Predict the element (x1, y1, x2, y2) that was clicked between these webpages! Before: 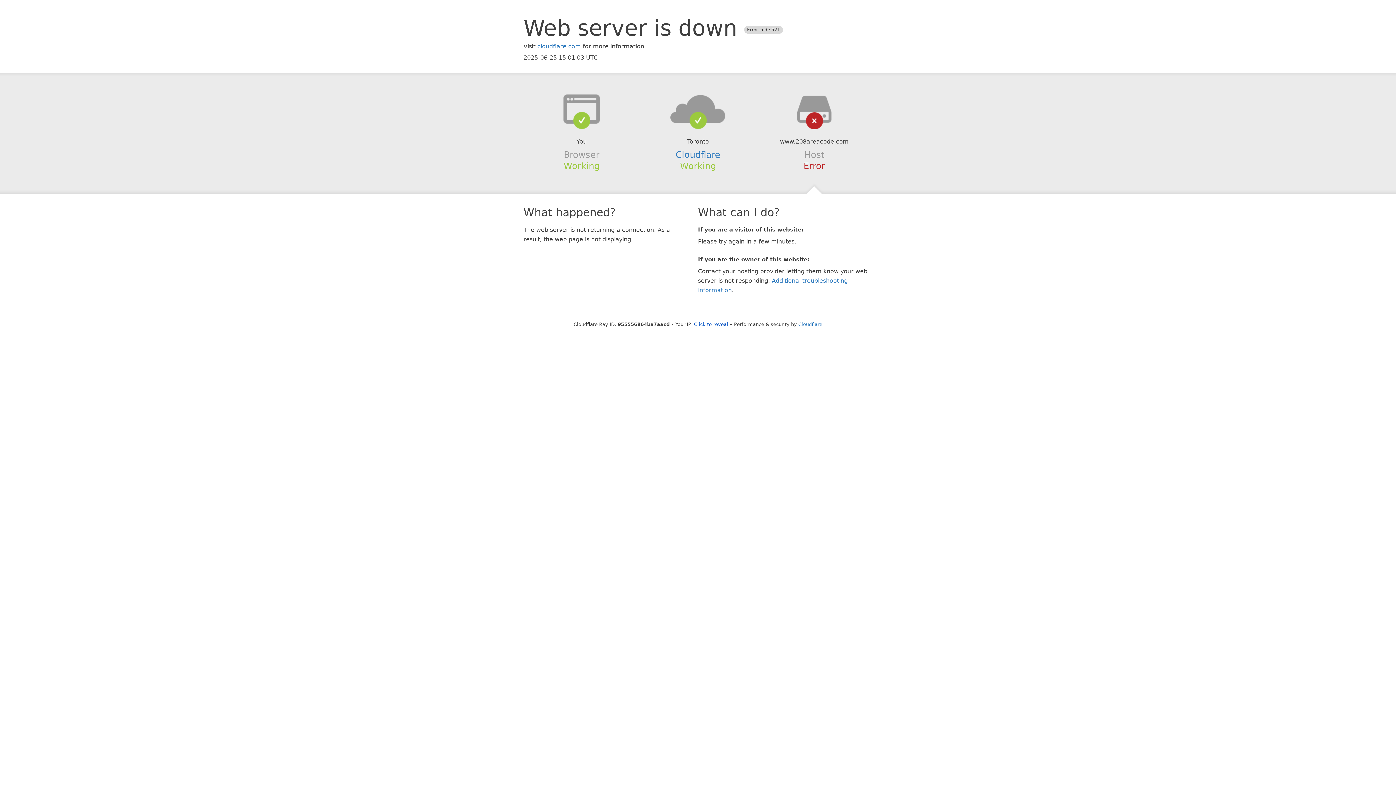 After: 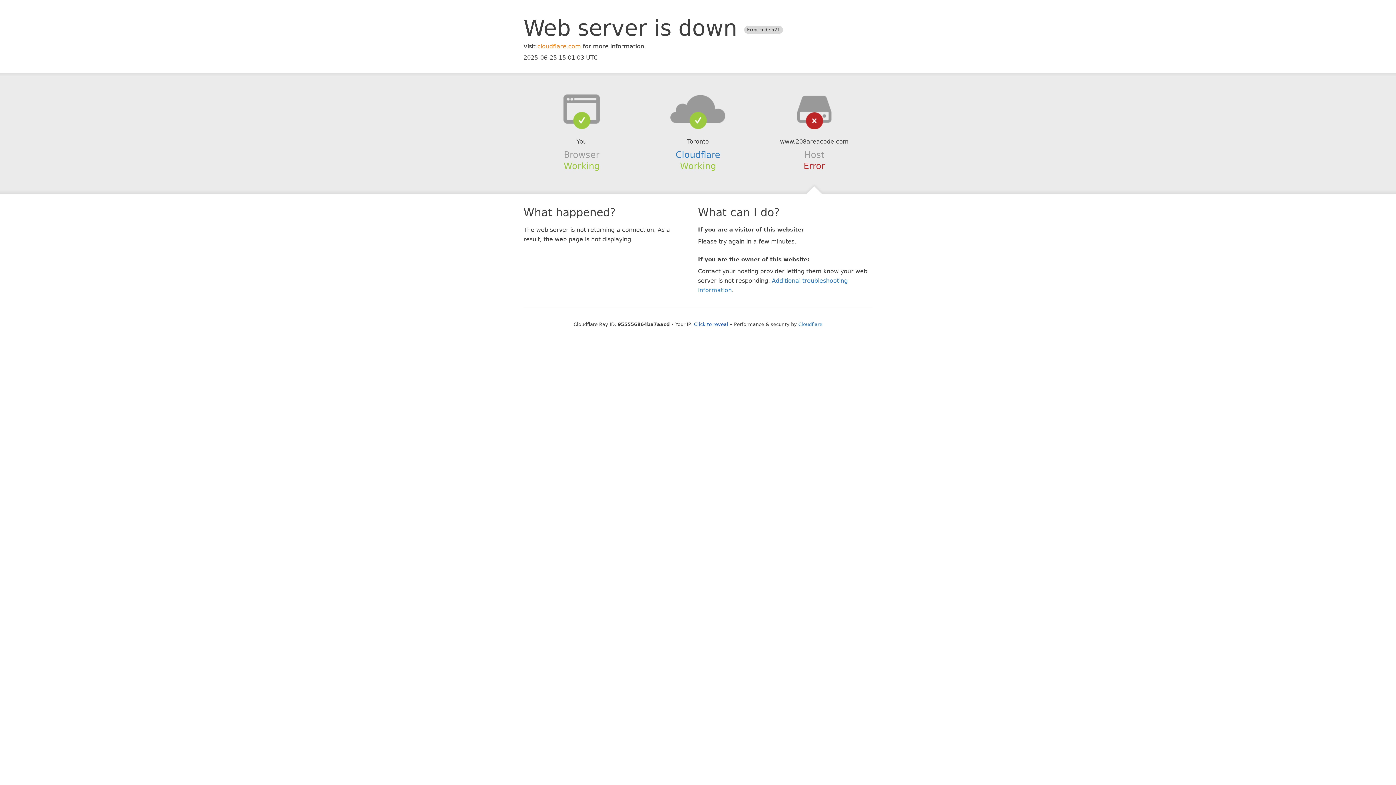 Action: bbox: (537, 42, 581, 49) label: cloudflare.com